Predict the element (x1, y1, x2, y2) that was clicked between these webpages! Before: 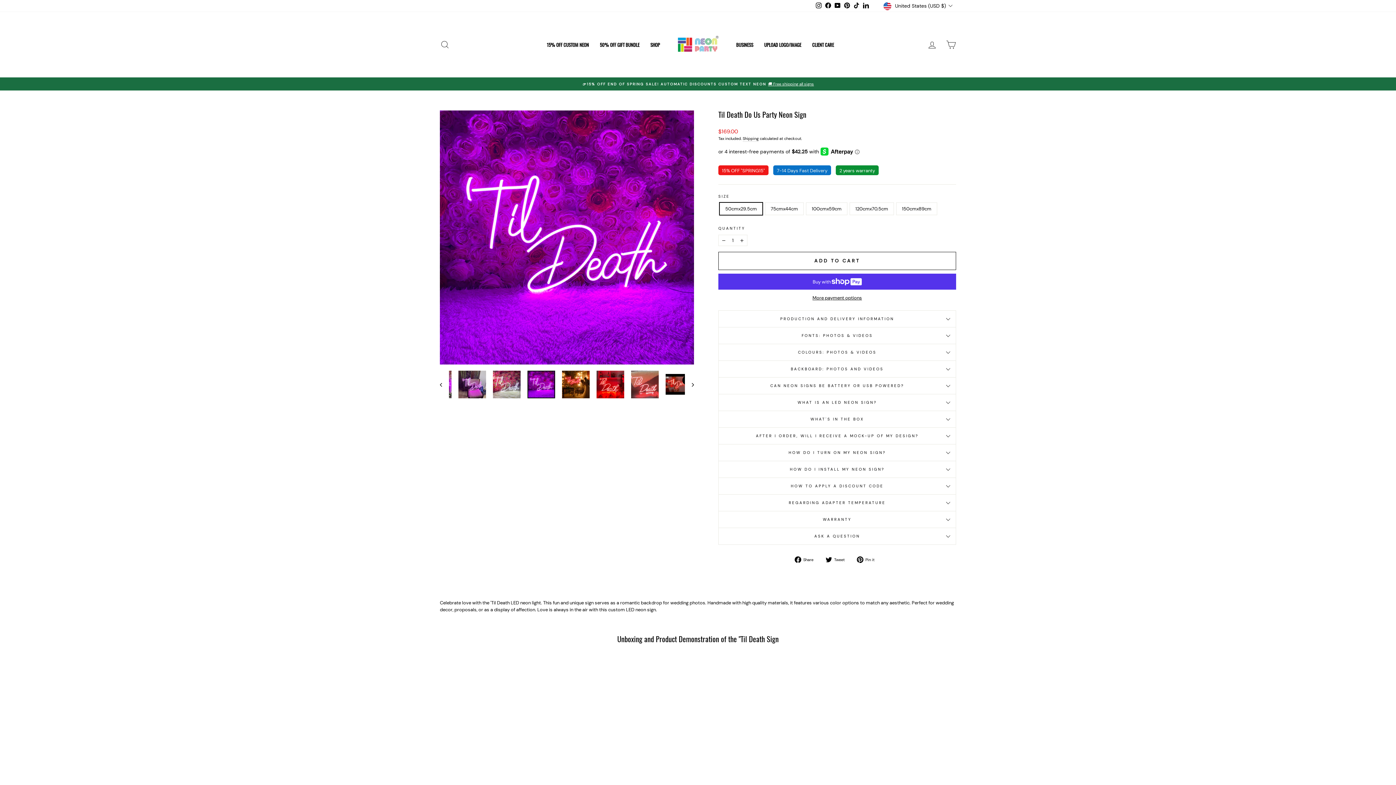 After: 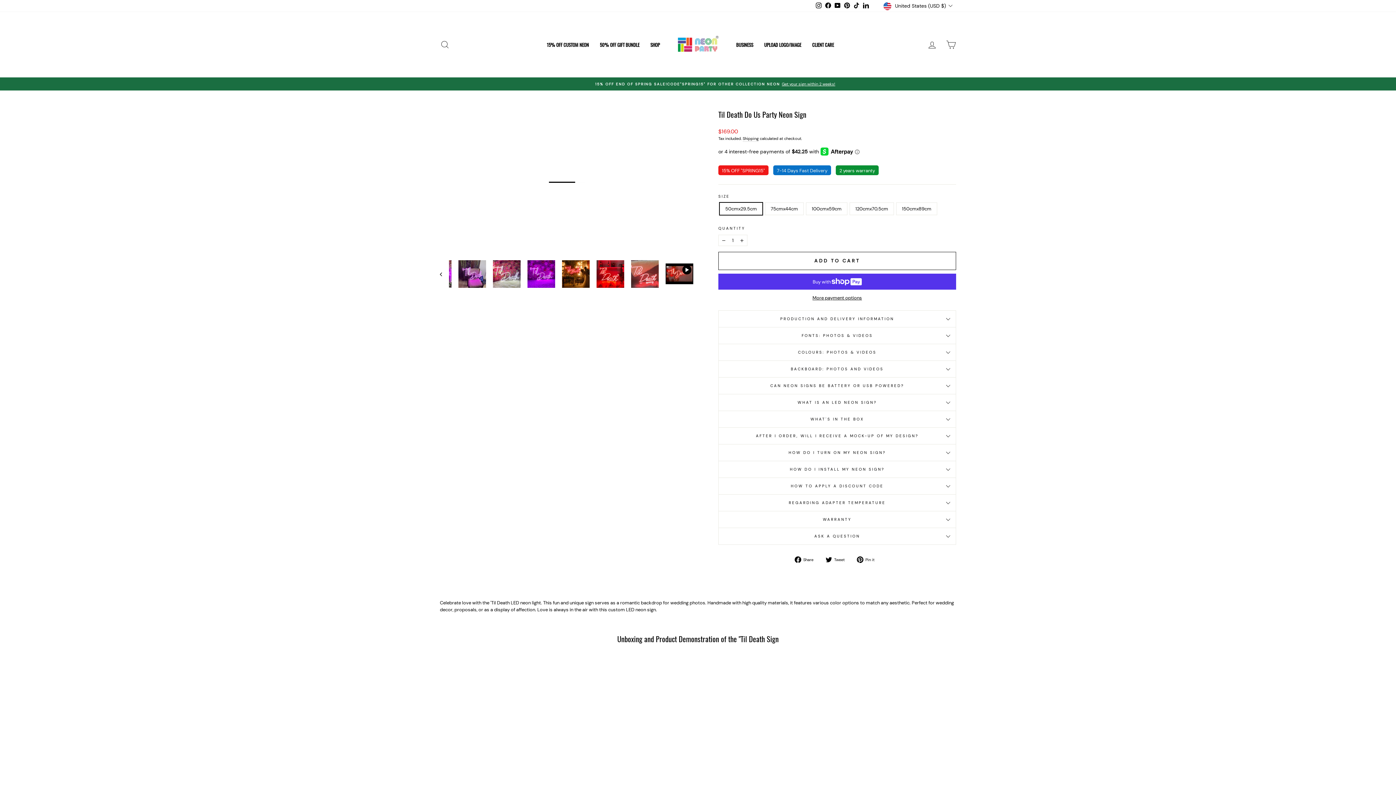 Action: bbox: (665, 374, 693, 394)